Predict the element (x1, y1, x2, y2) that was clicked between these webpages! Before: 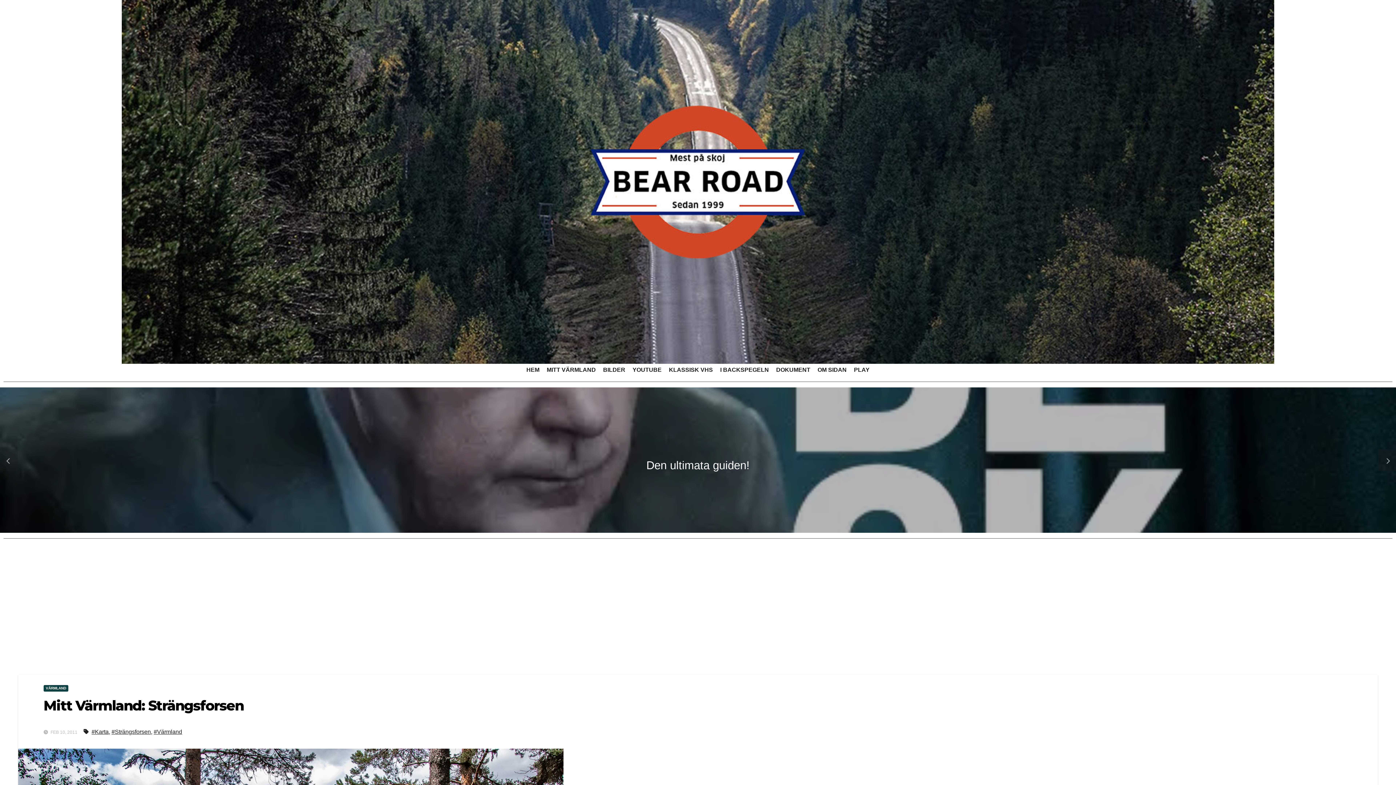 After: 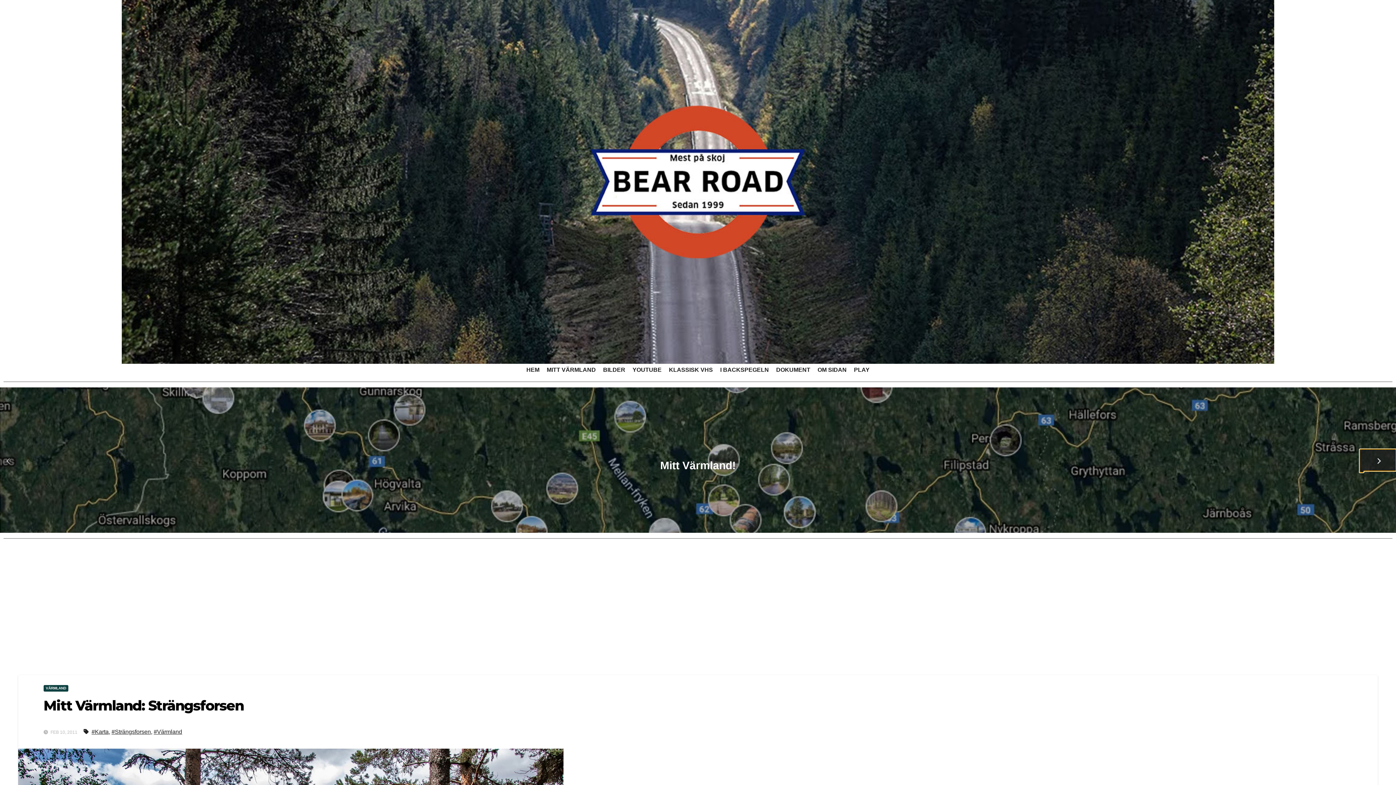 Action: bbox: (1378, 449, 1396, 471) label: Next slide